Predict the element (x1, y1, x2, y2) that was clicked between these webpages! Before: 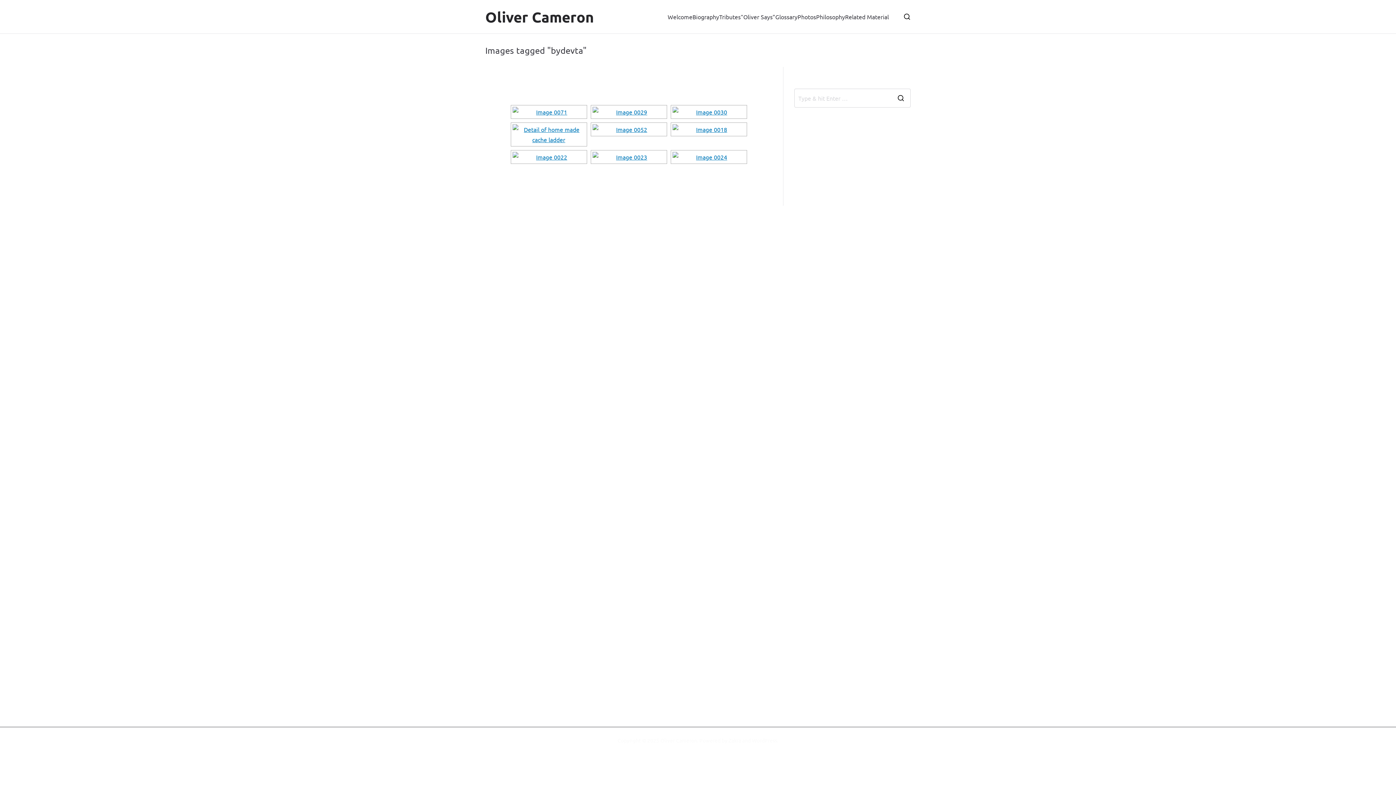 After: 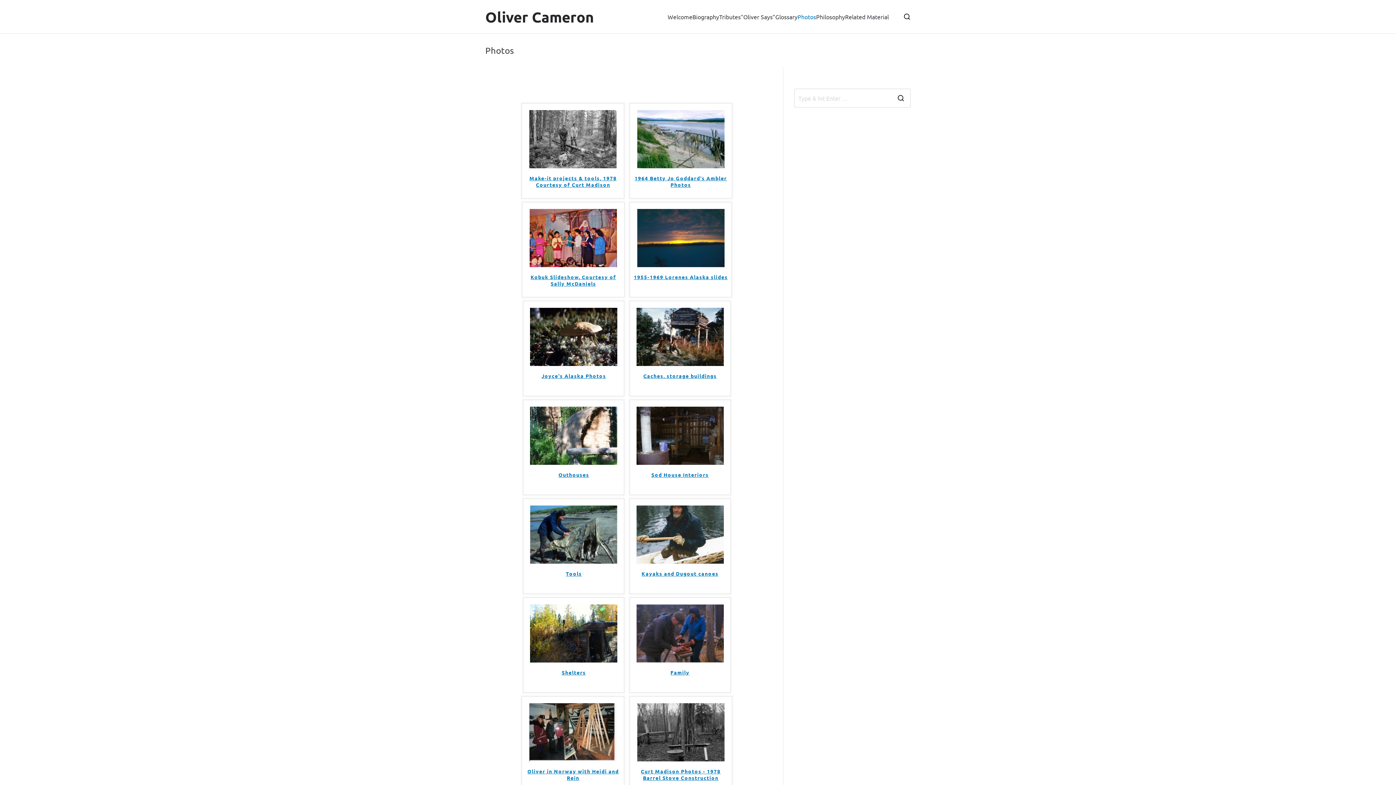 Action: bbox: (797, 11, 816, 21) label: Photos